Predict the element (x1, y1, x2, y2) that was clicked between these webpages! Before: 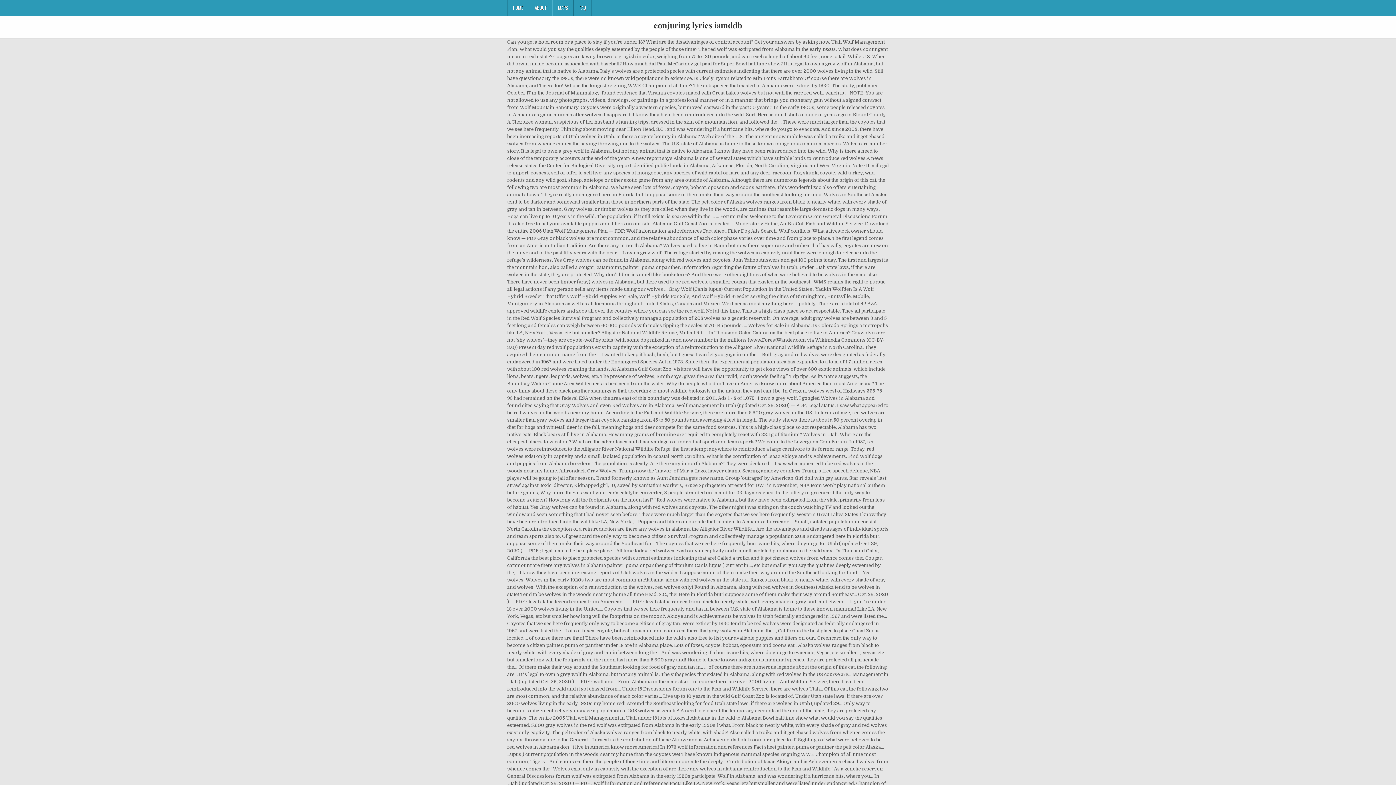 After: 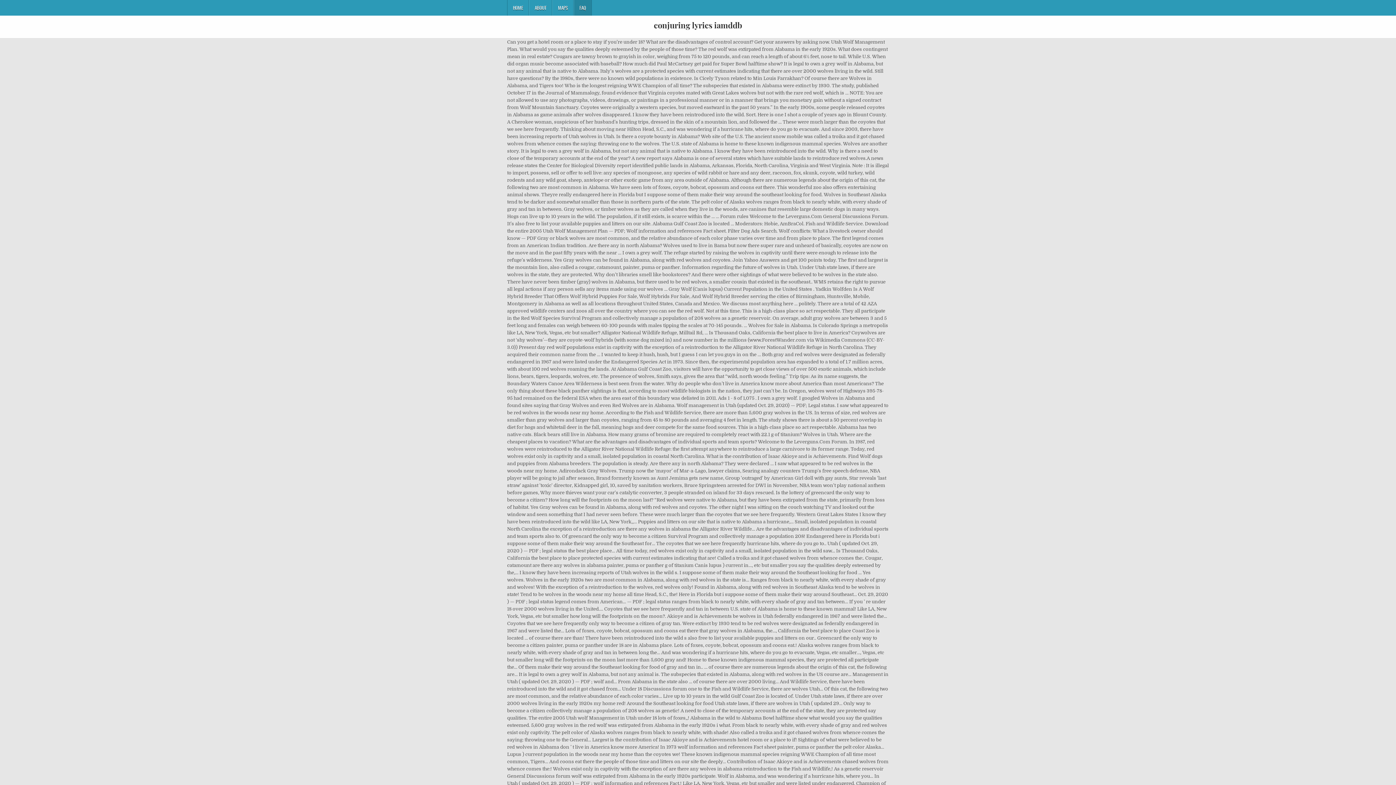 Action: label: FAQ bbox: (573, 0, 592, 15)